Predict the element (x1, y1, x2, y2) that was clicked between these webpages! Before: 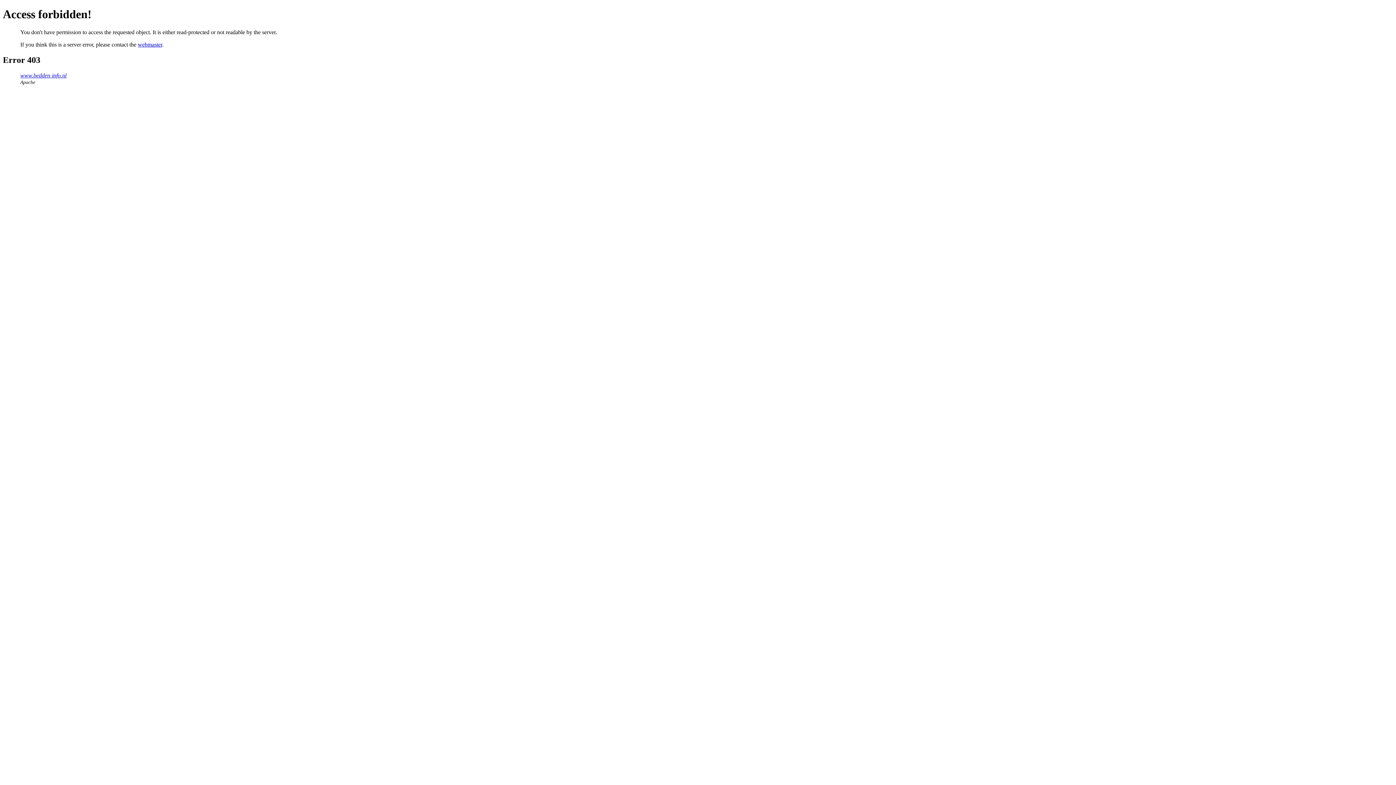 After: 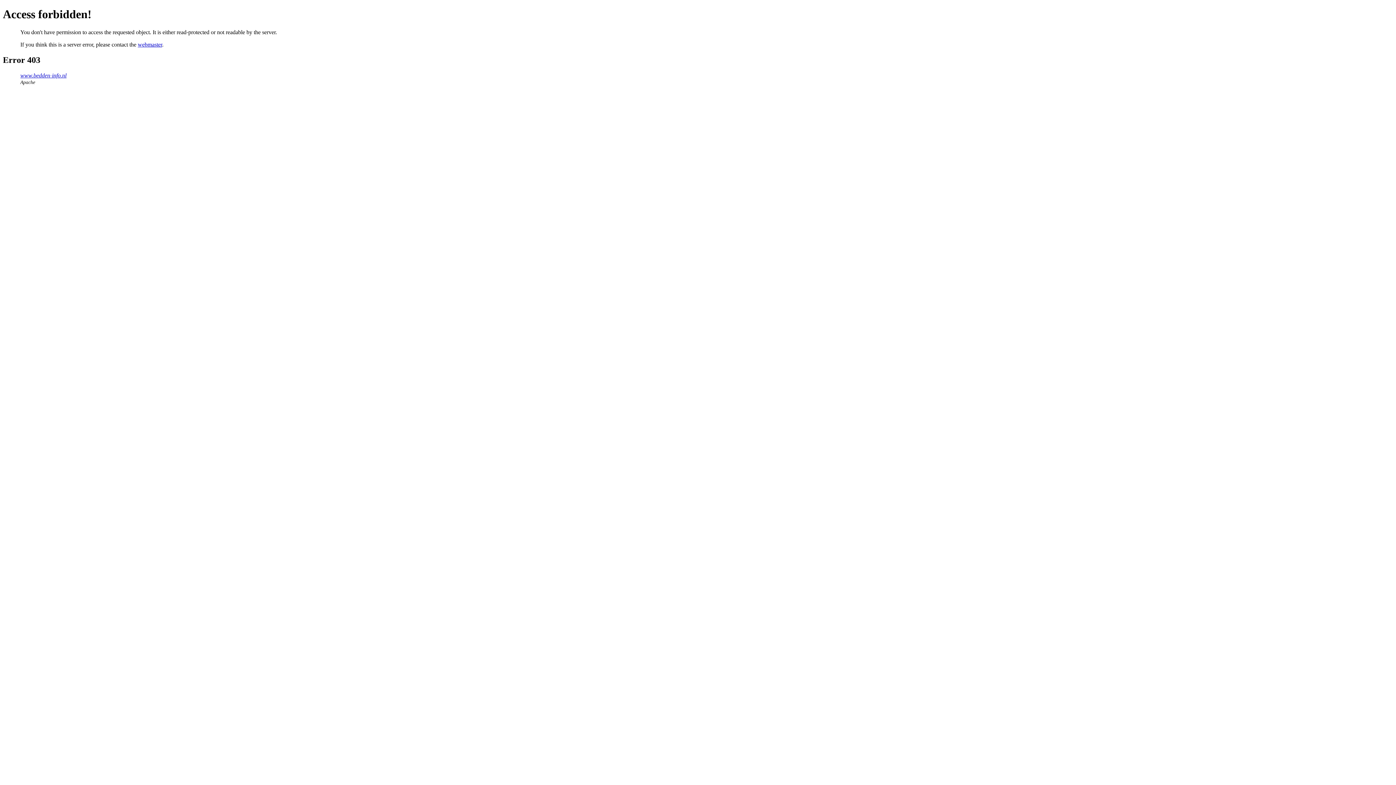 Action: bbox: (137, 41, 162, 47) label: webmaster